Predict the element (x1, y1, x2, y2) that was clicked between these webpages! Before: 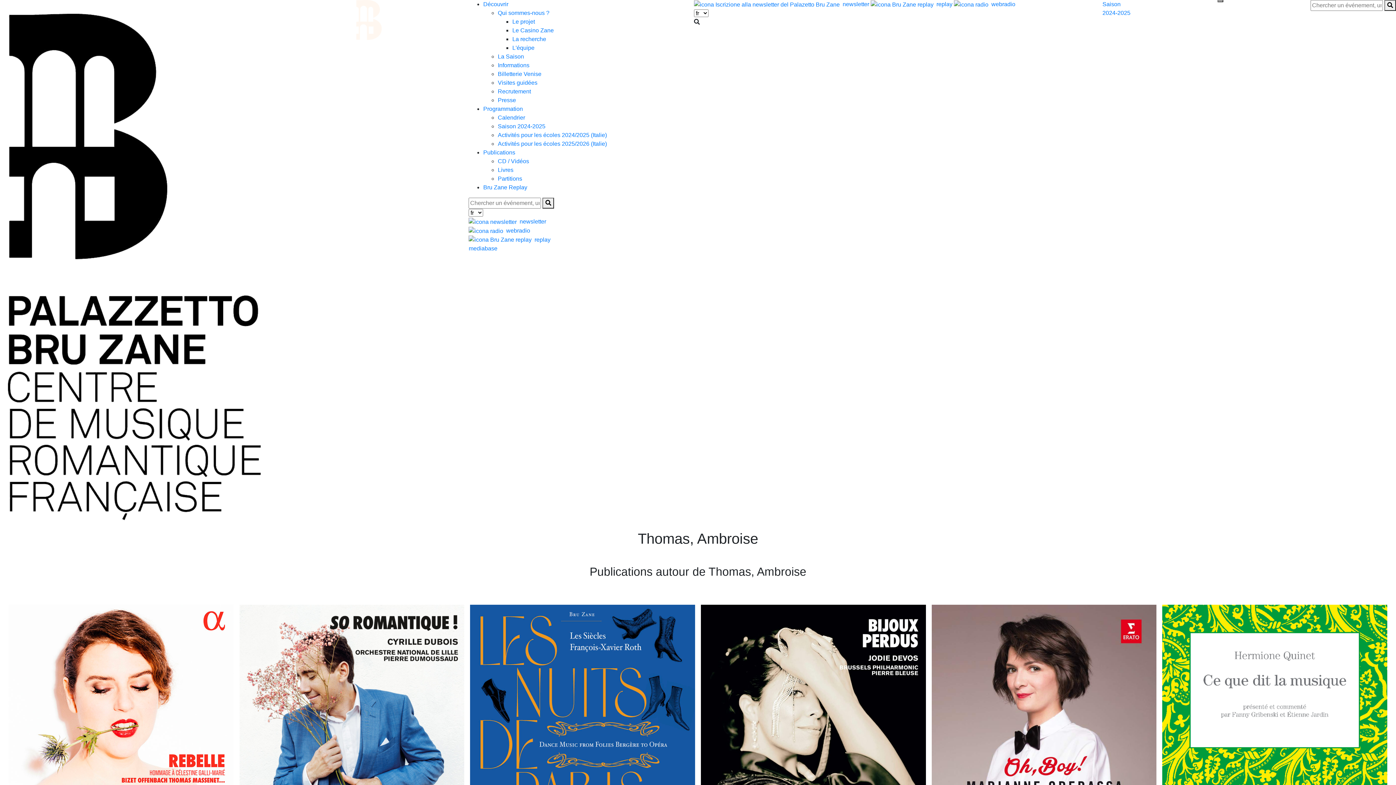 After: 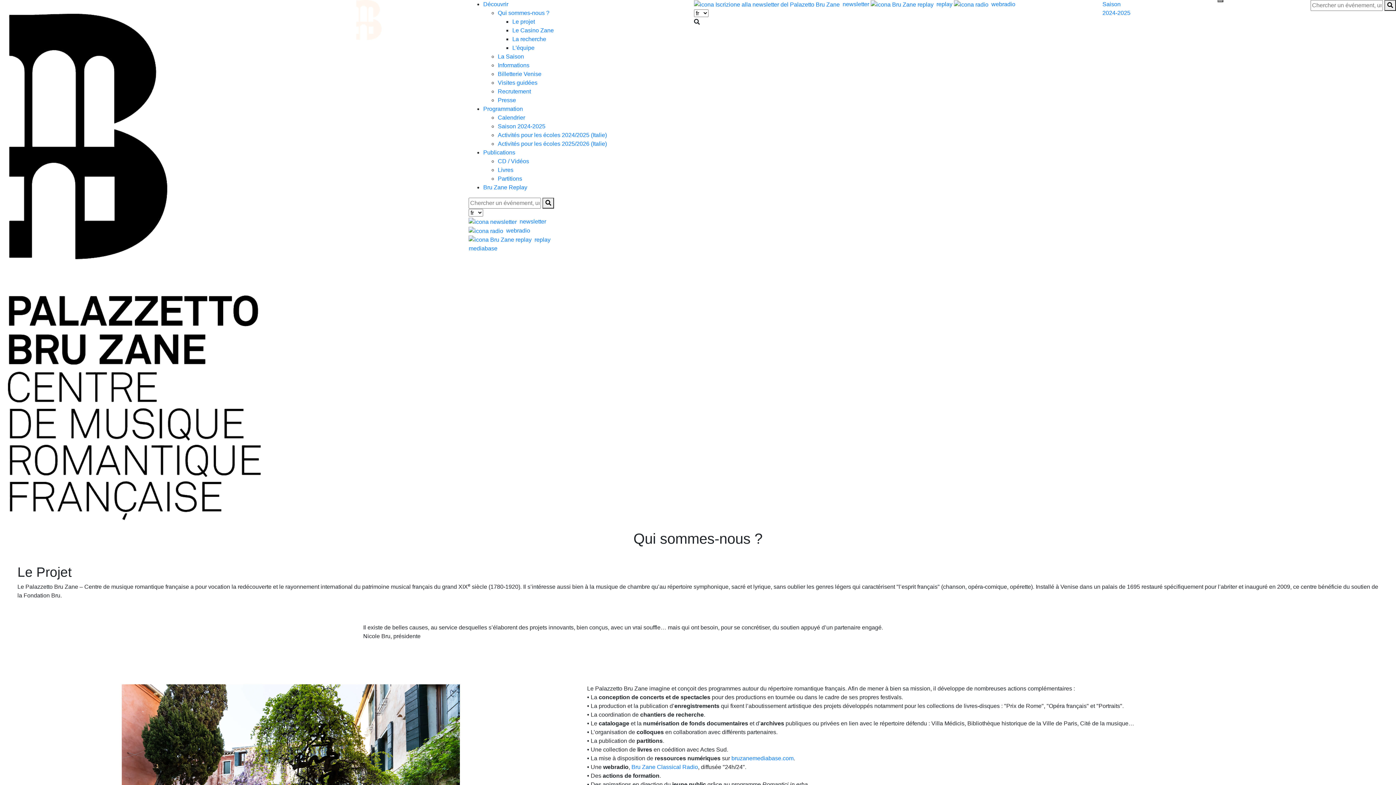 Action: label: Qui sommes-nous ? bbox: (497, 9, 549, 16)